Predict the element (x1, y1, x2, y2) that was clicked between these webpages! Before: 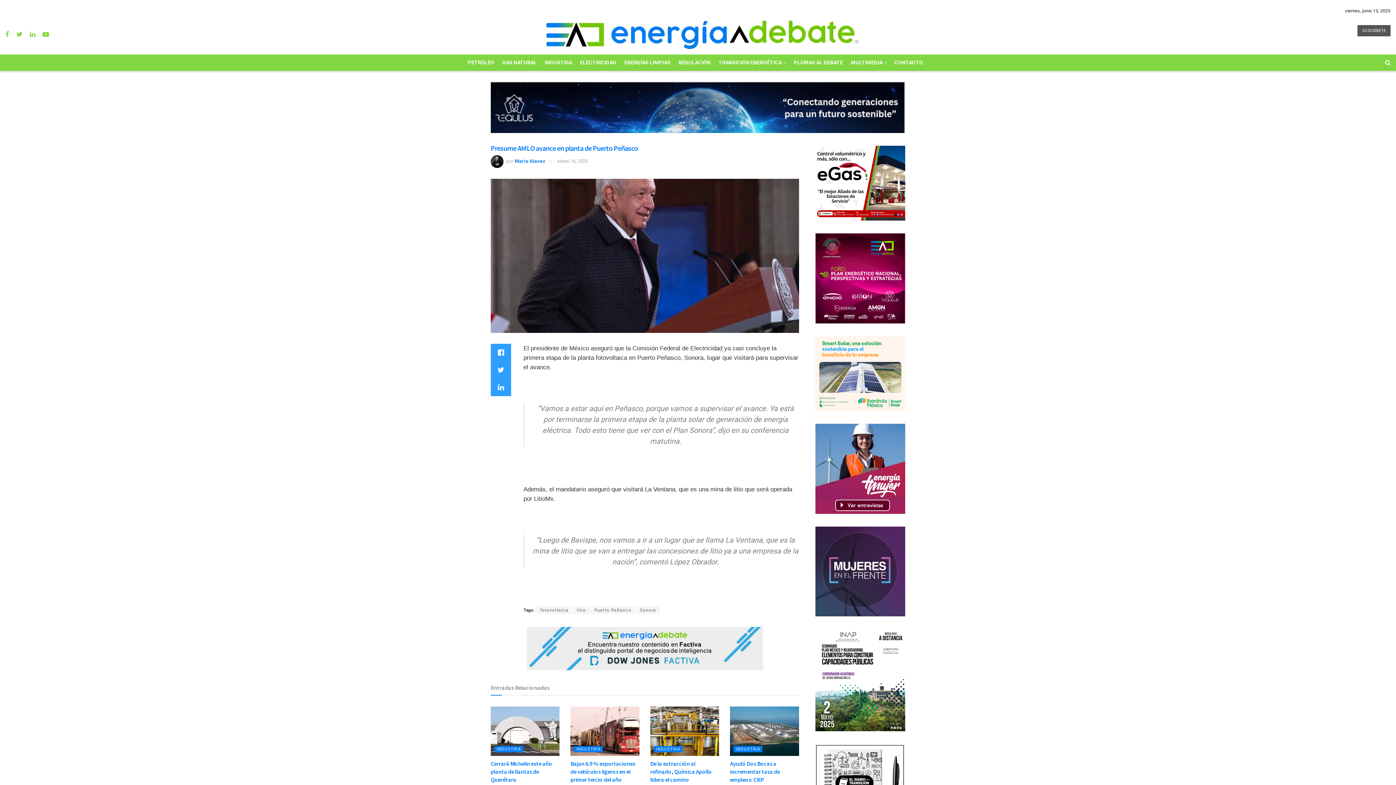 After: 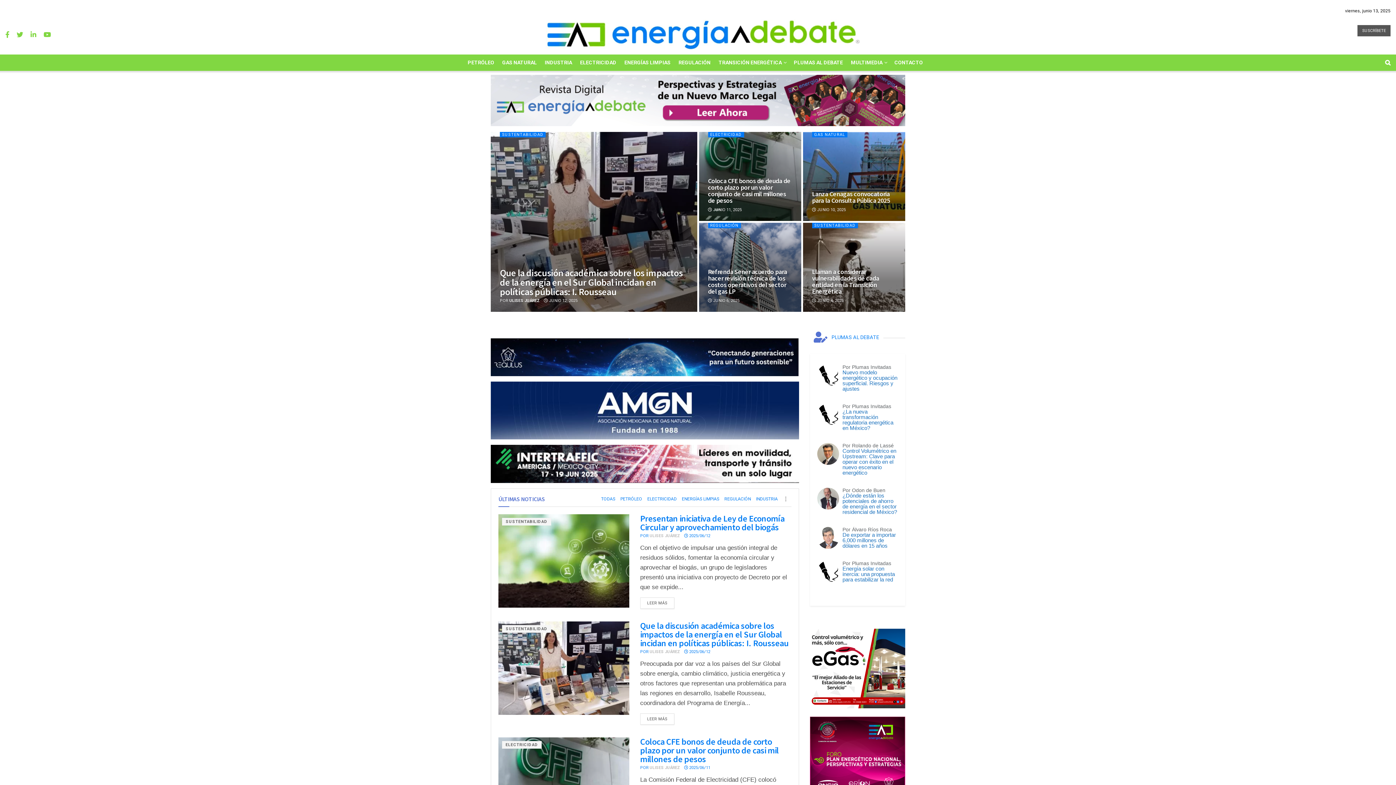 Action: bbox: (544, 19, 862, 49)